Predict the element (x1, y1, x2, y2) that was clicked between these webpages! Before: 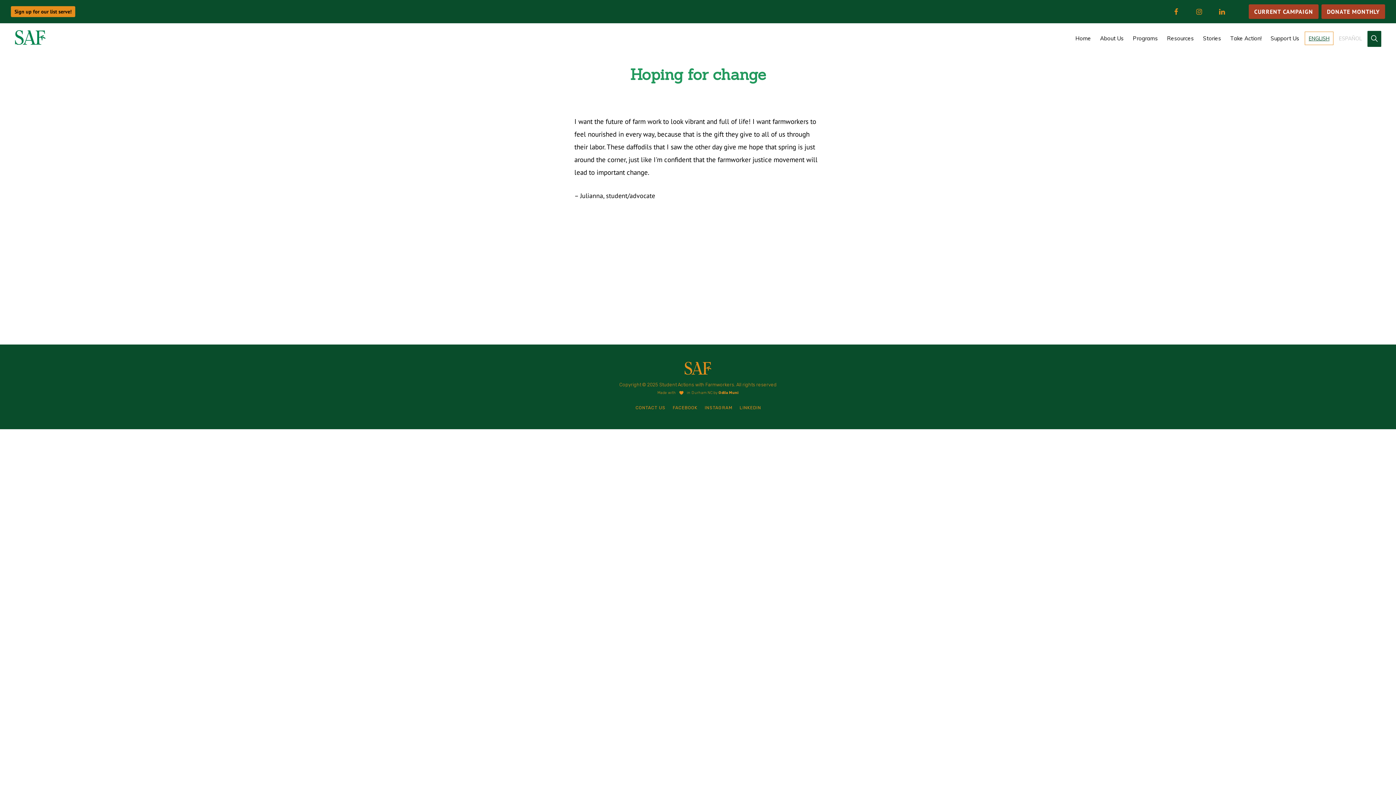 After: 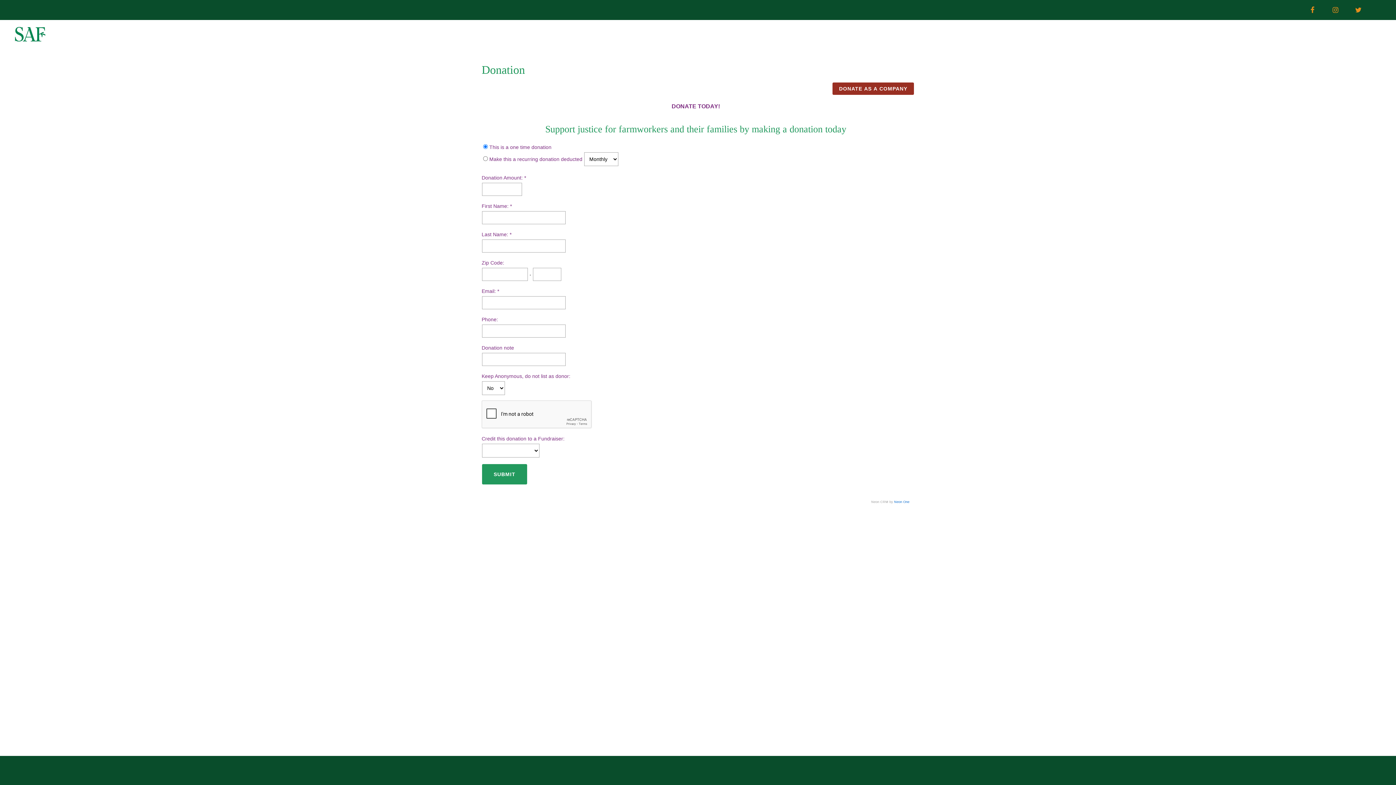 Action: label: CURRENT CAMPAIGN bbox: (1249, 4, 1318, 18)